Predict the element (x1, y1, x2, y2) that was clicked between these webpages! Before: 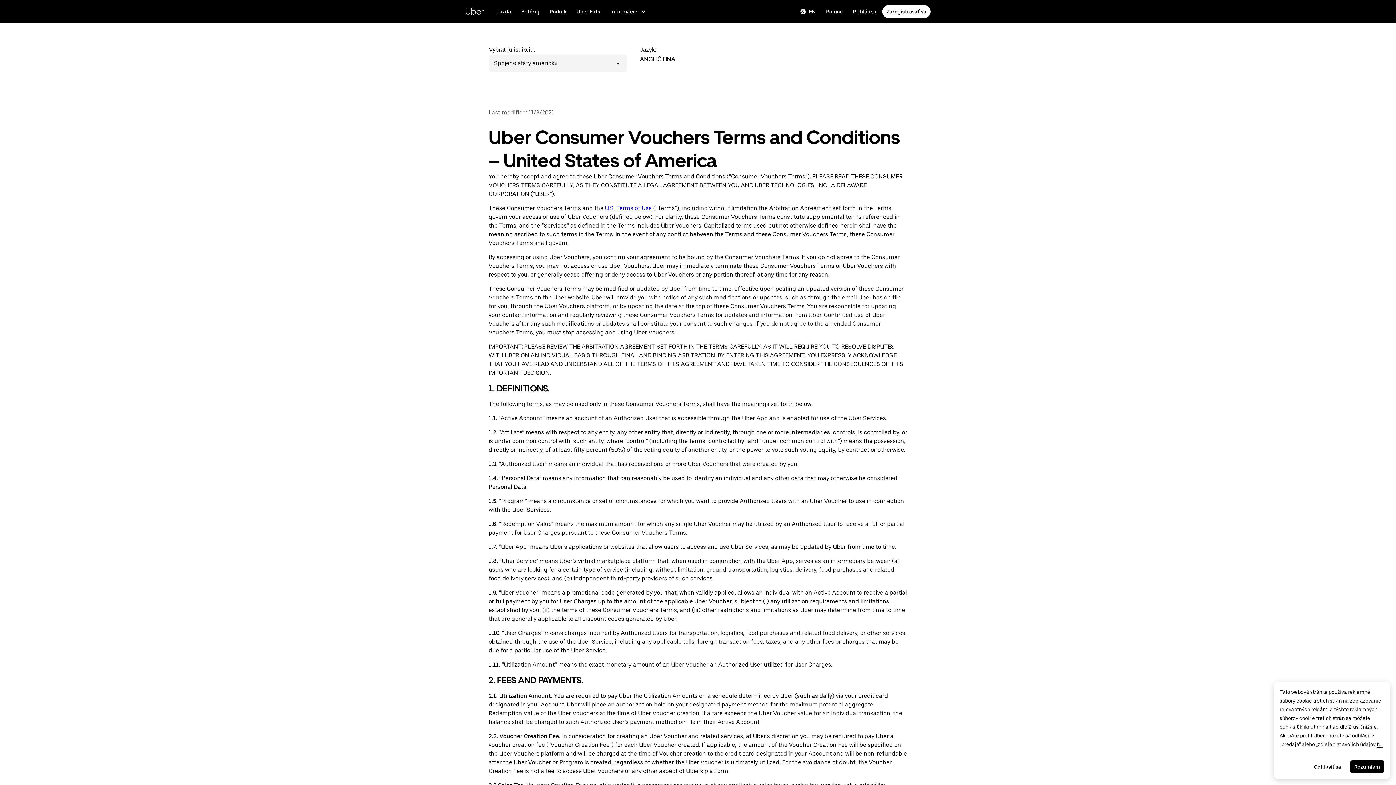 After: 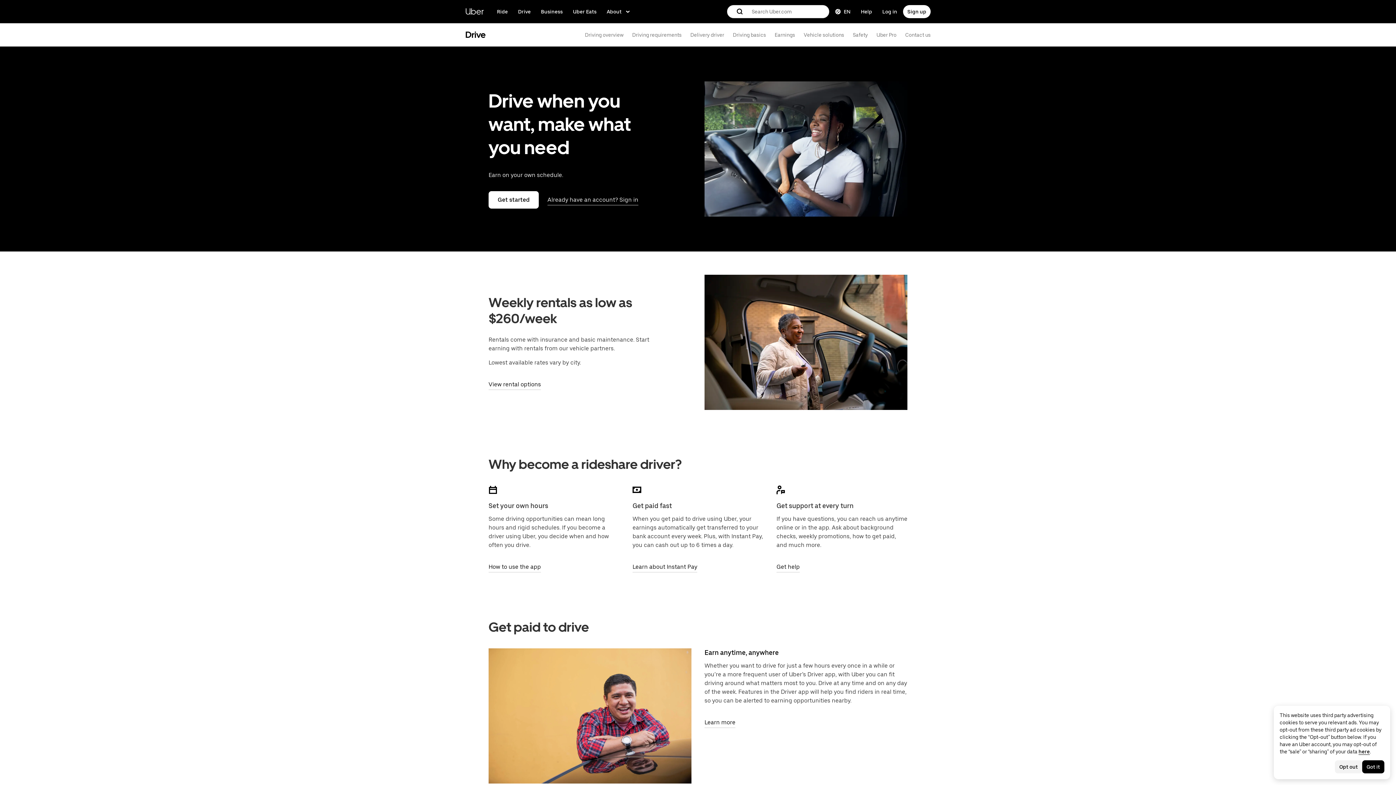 Action: bbox: (517, 5, 544, 18) label: Šoféruj s Uberom